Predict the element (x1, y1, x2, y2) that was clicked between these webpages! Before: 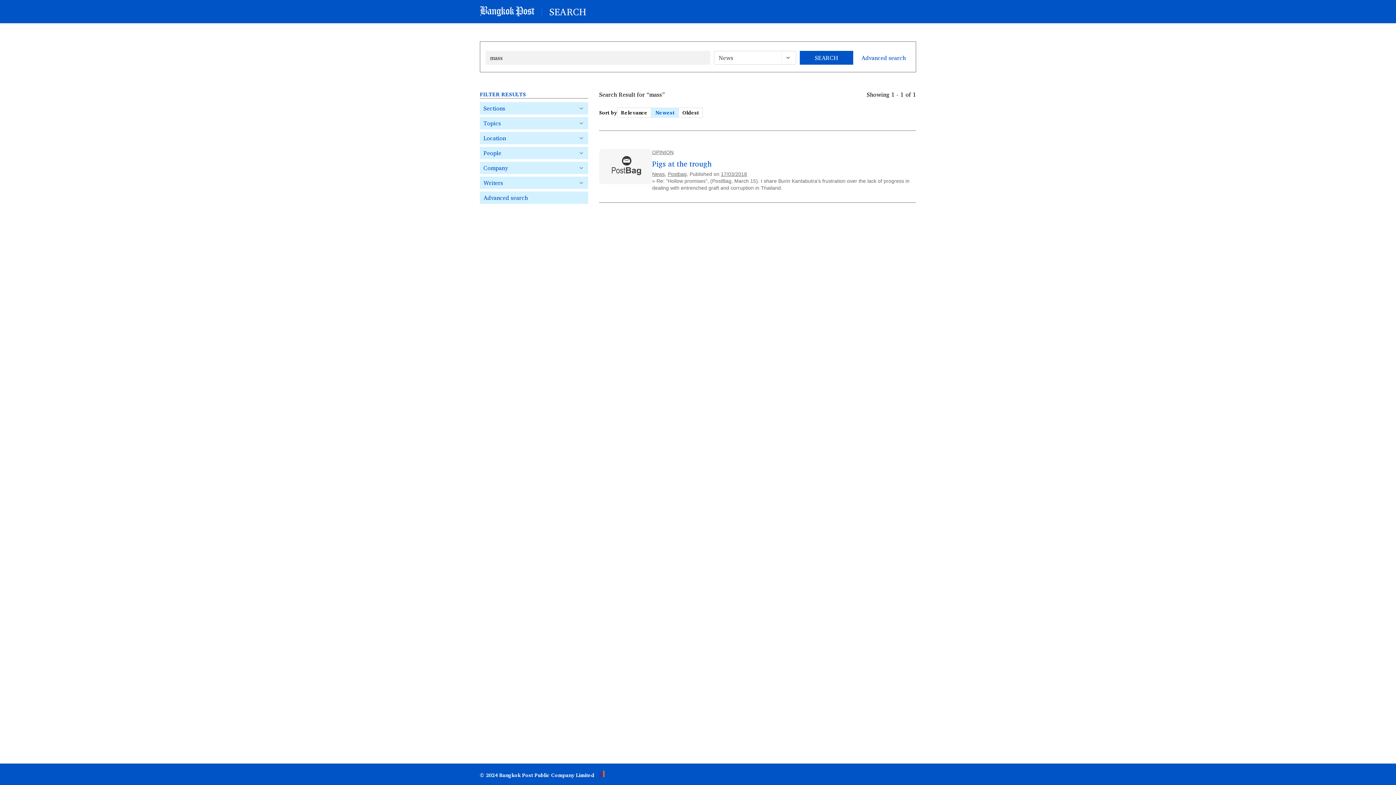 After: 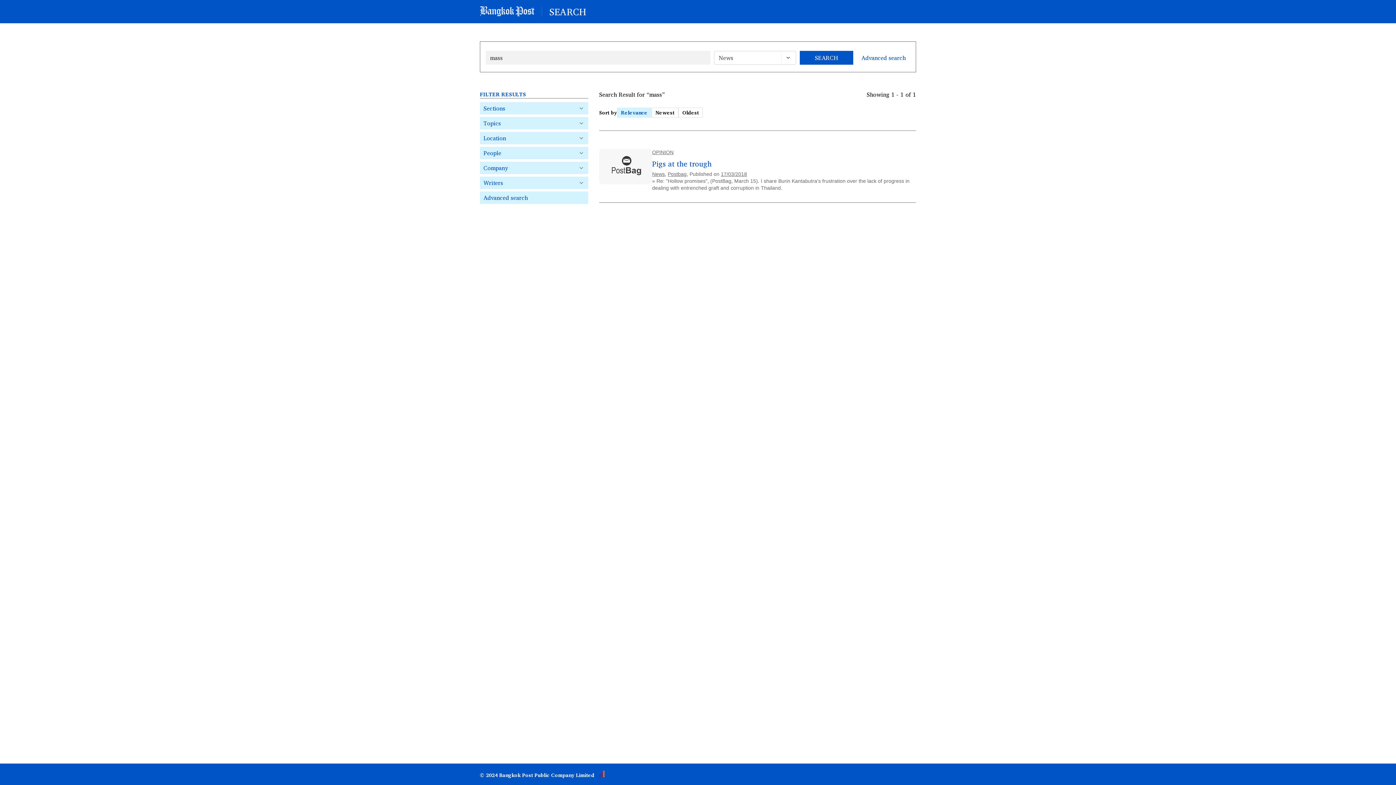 Action: label: Relevance bbox: (617, 107, 651, 117)